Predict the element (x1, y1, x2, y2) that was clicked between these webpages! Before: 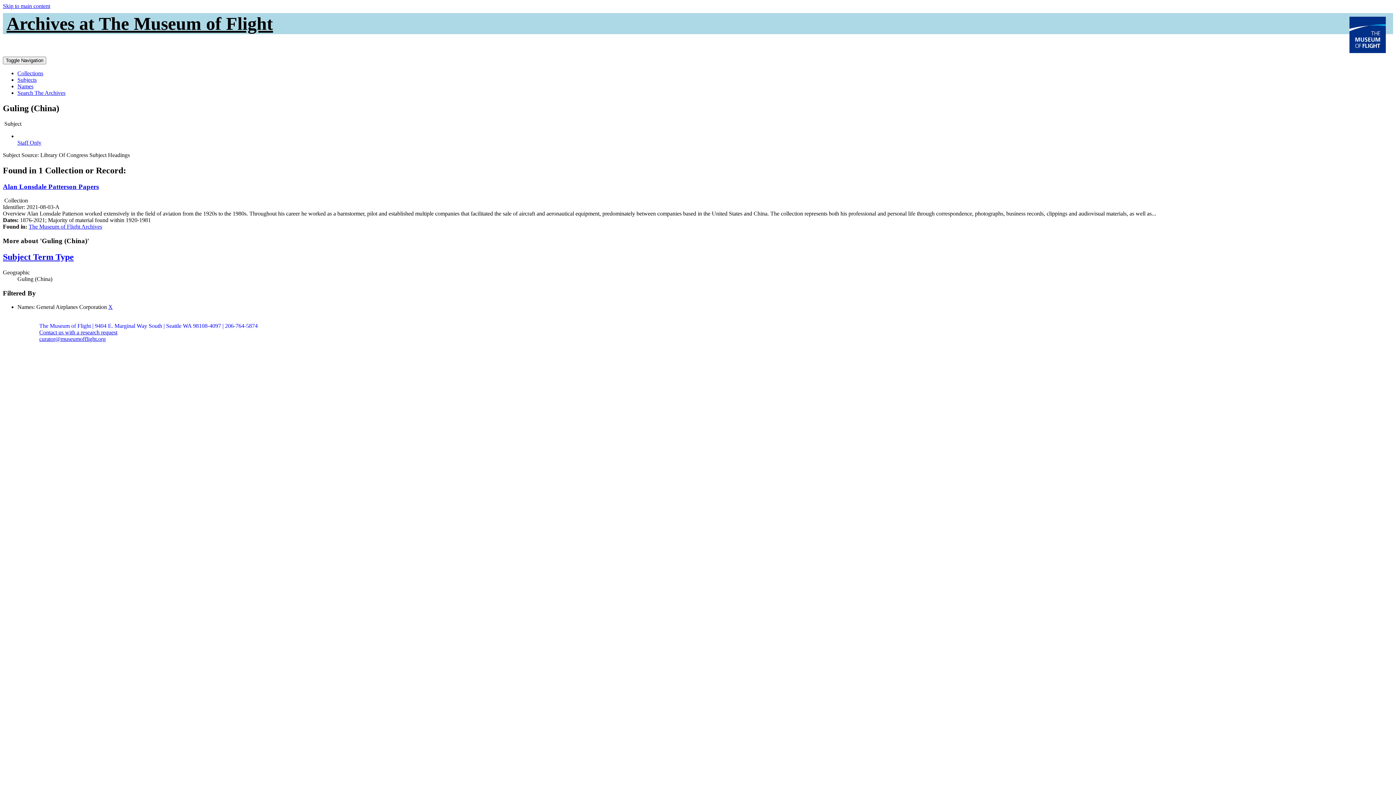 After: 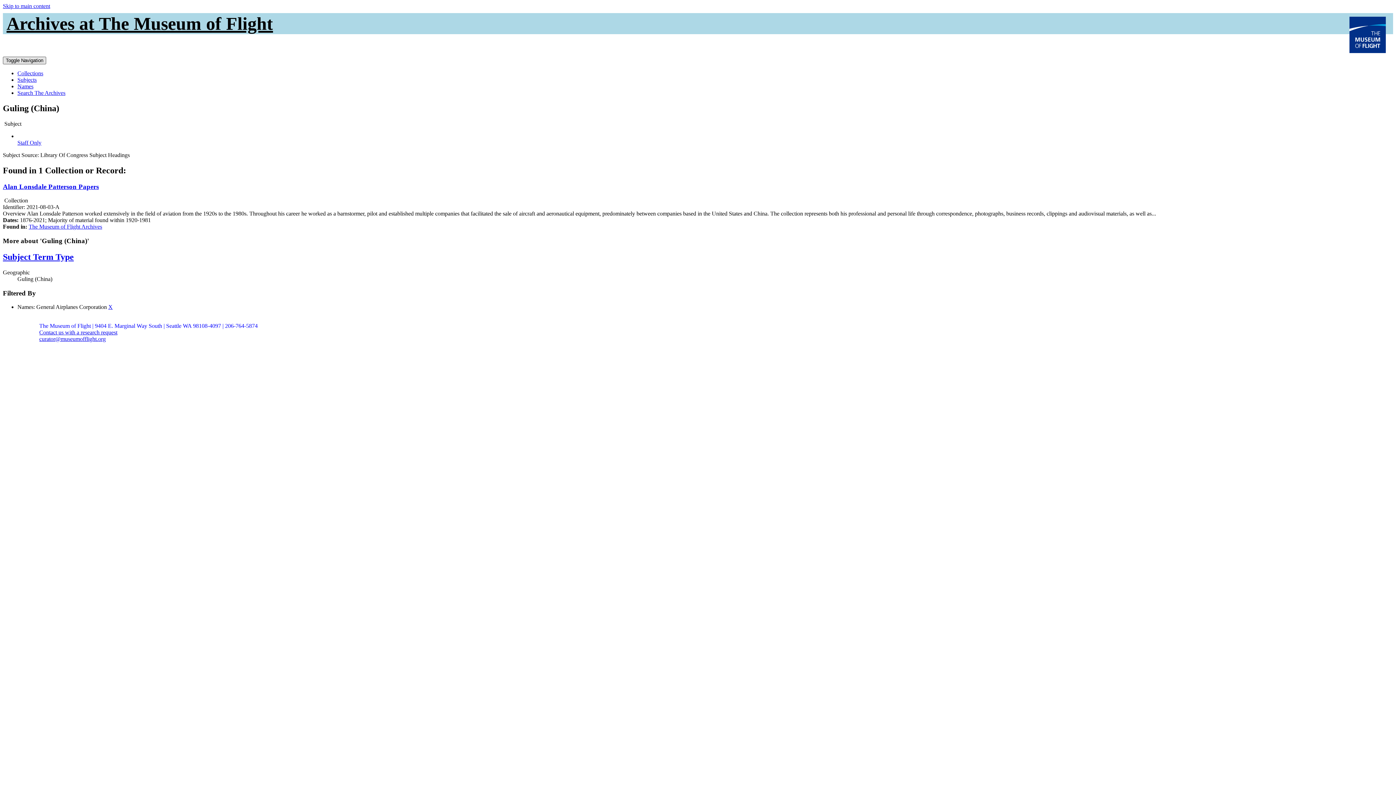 Action: label: Toggle Navigation bbox: (2, 56, 46, 64)